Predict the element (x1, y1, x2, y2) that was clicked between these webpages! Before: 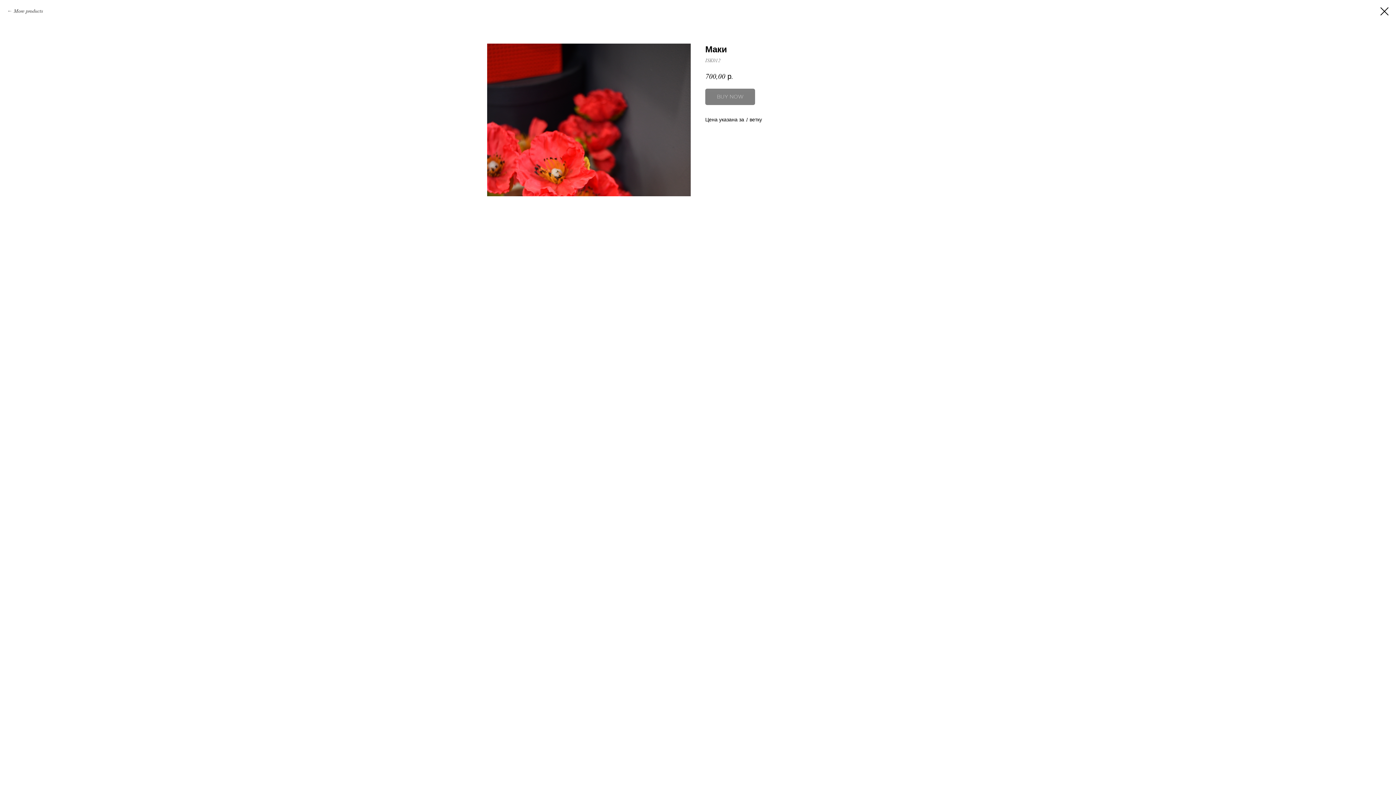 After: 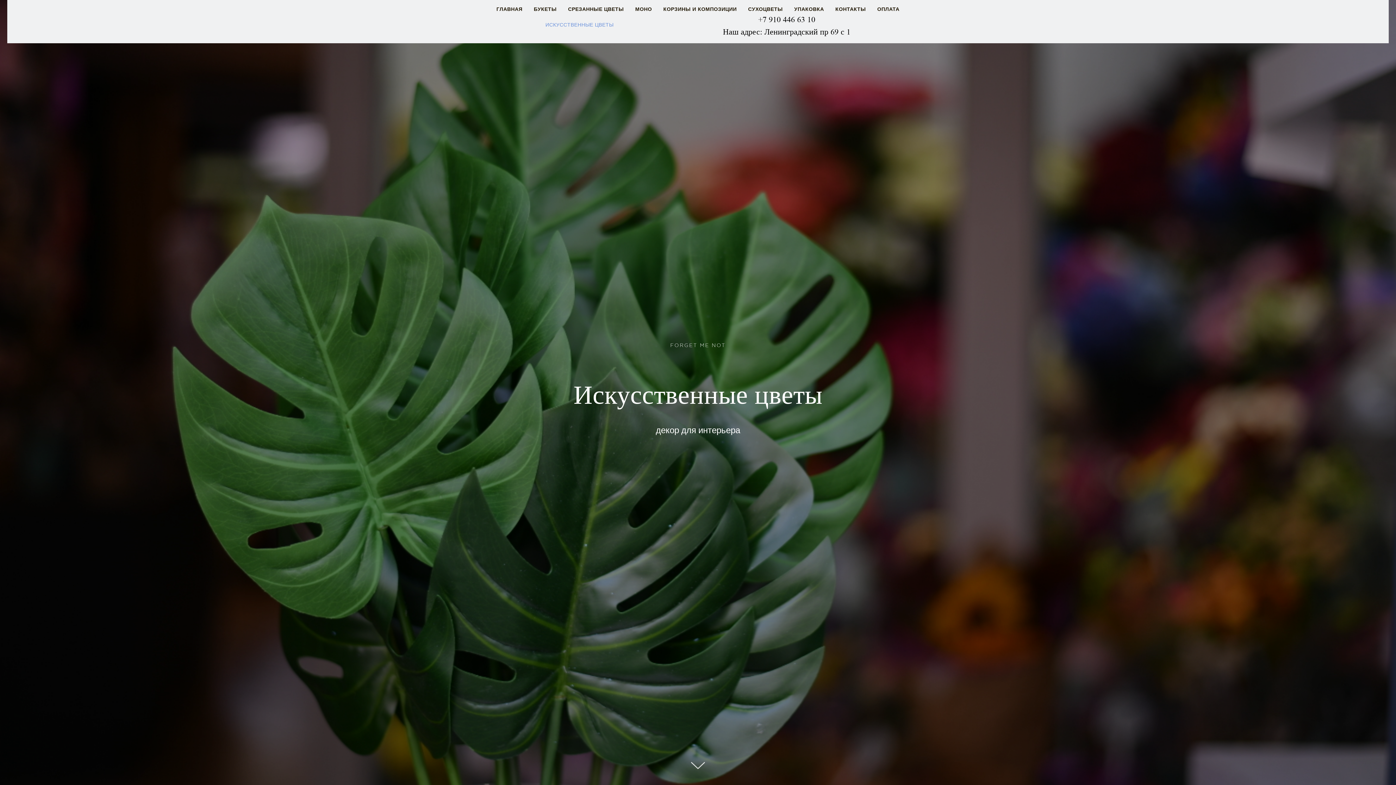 Action: bbox: (7, 7, 42, 14) label: More products